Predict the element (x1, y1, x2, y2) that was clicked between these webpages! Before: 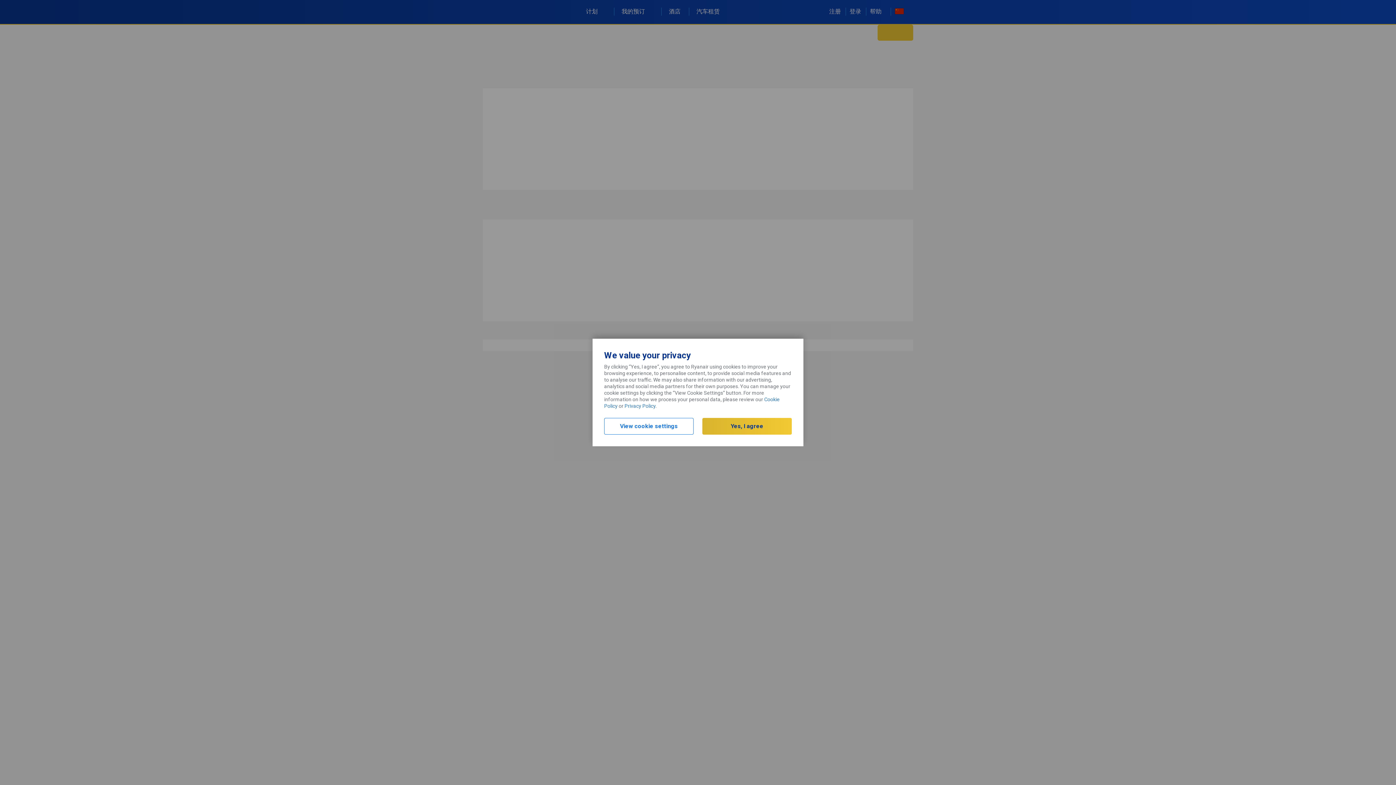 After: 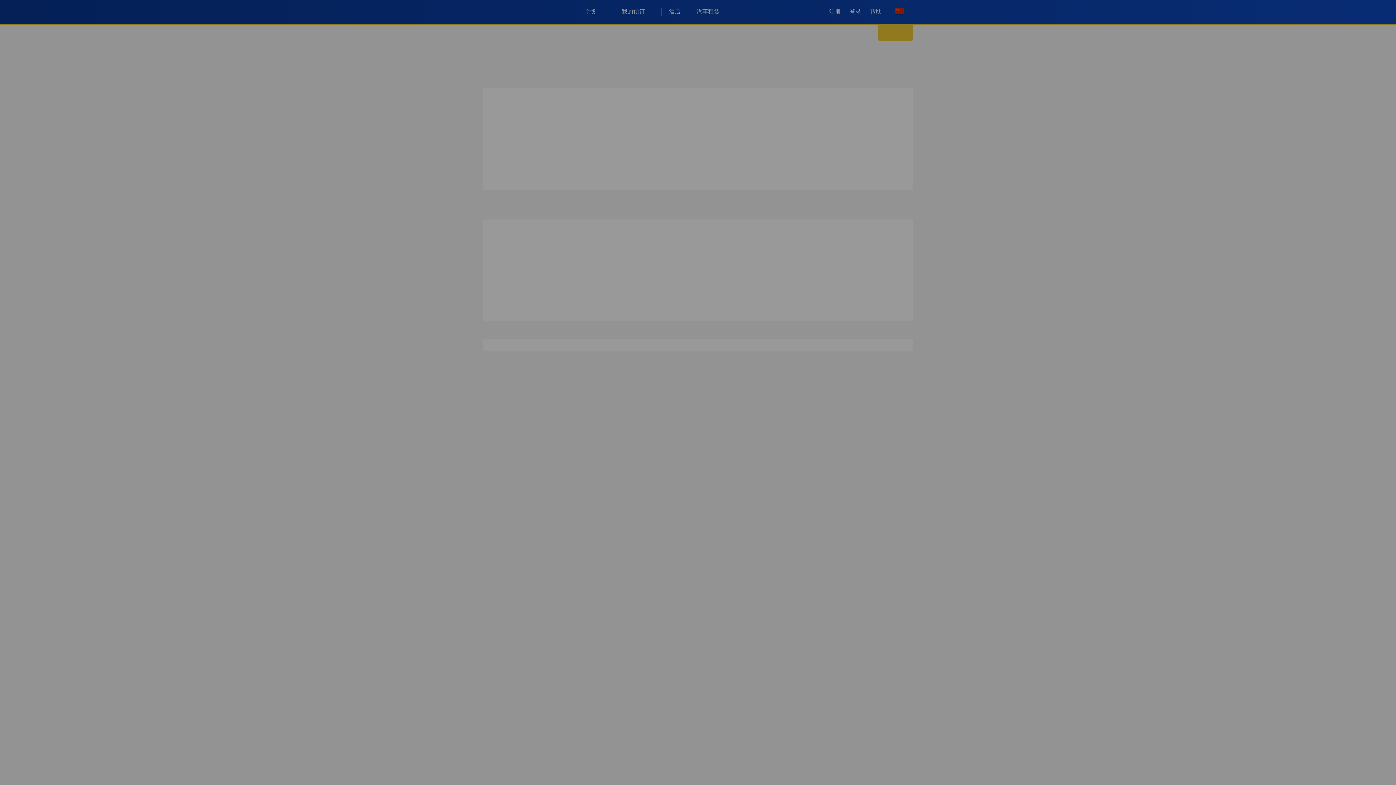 Action: label: View cookie settings bbox: (604, 418, 693, 434)